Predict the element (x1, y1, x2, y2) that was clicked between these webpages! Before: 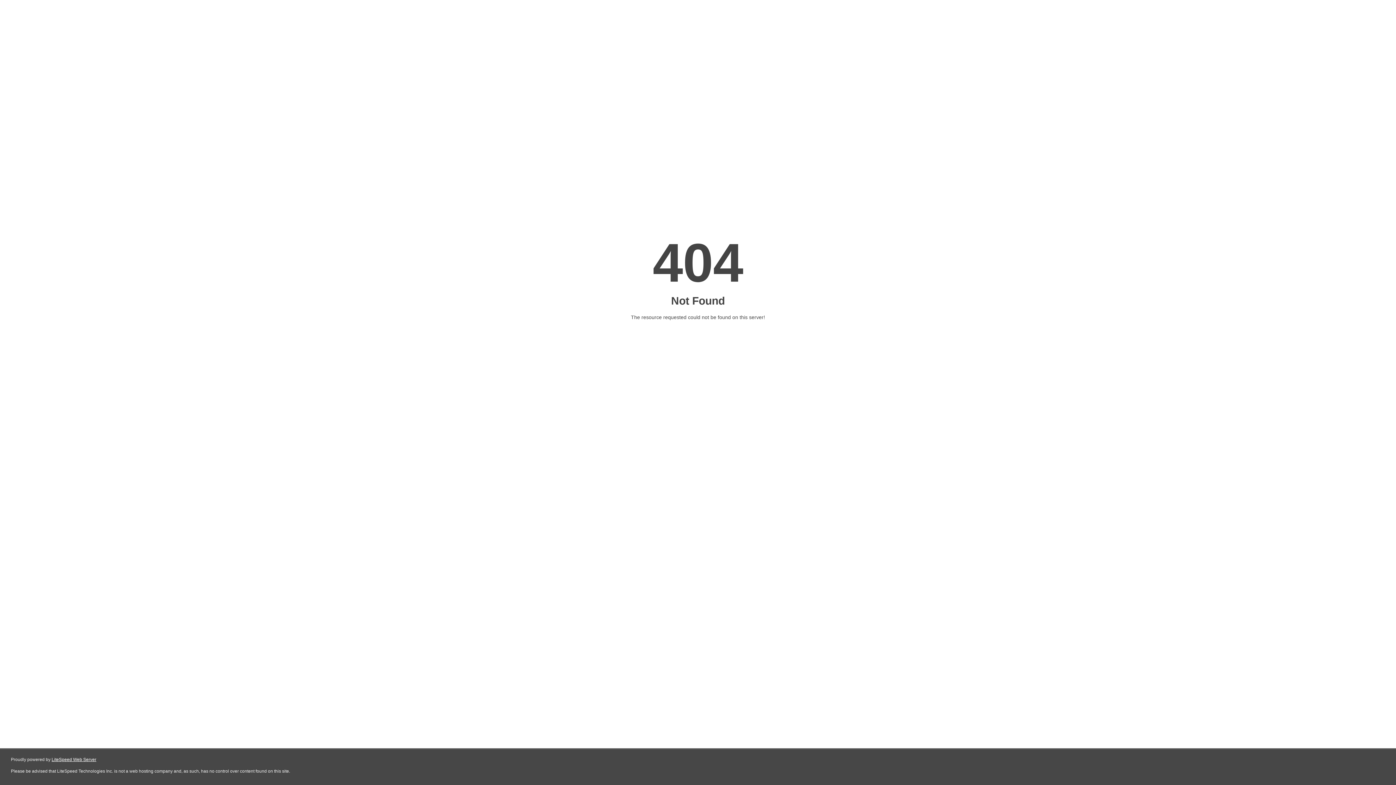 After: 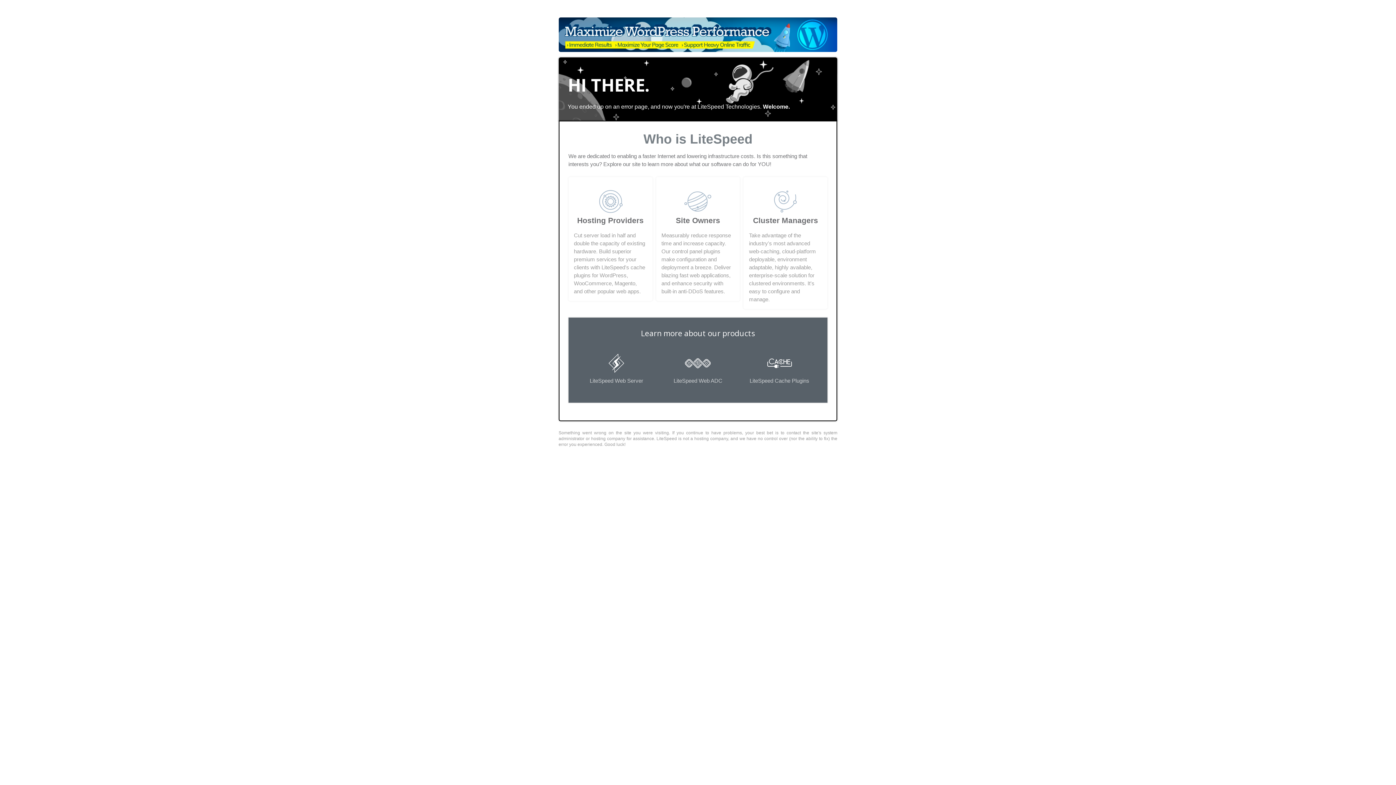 Action: label: LiteSpeed Web Server bbox: (51, 757, 96, 762)